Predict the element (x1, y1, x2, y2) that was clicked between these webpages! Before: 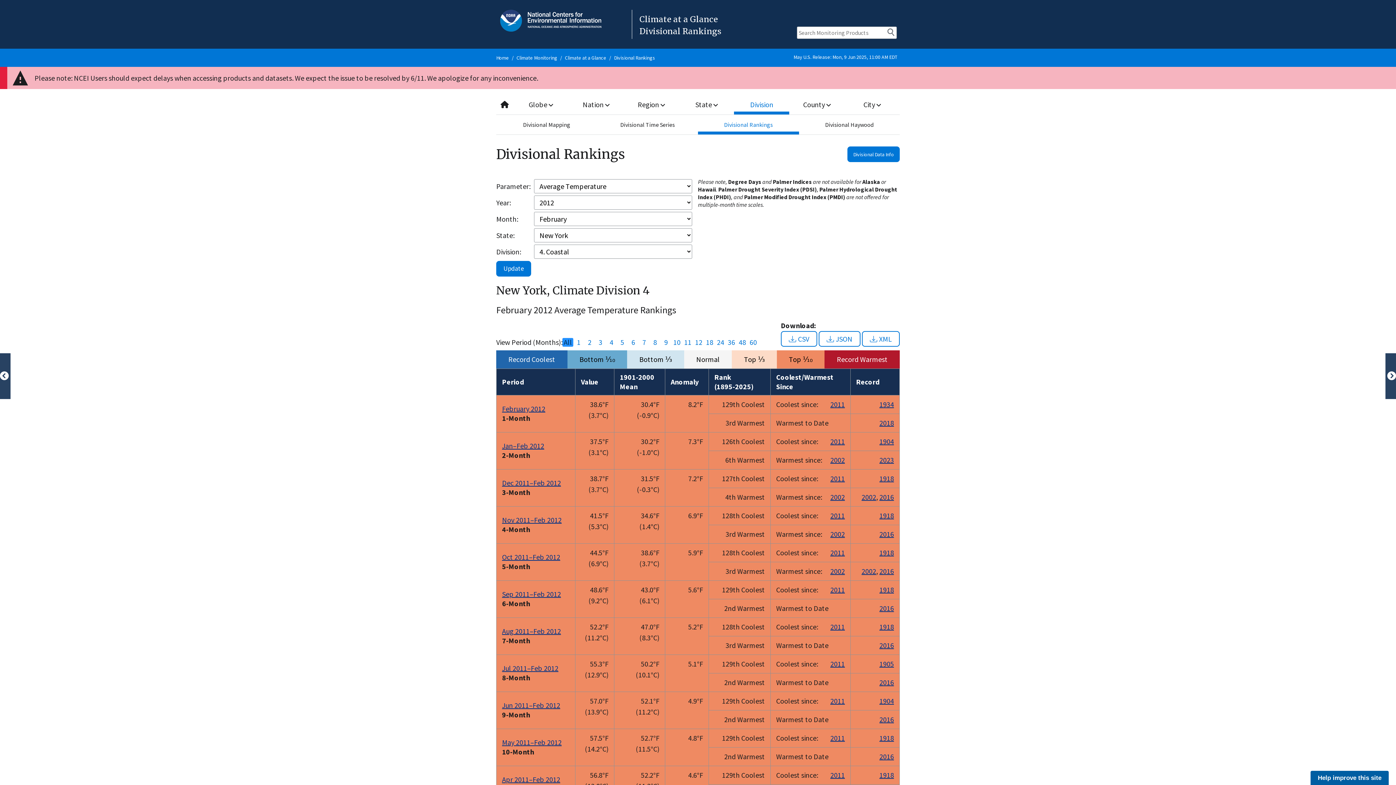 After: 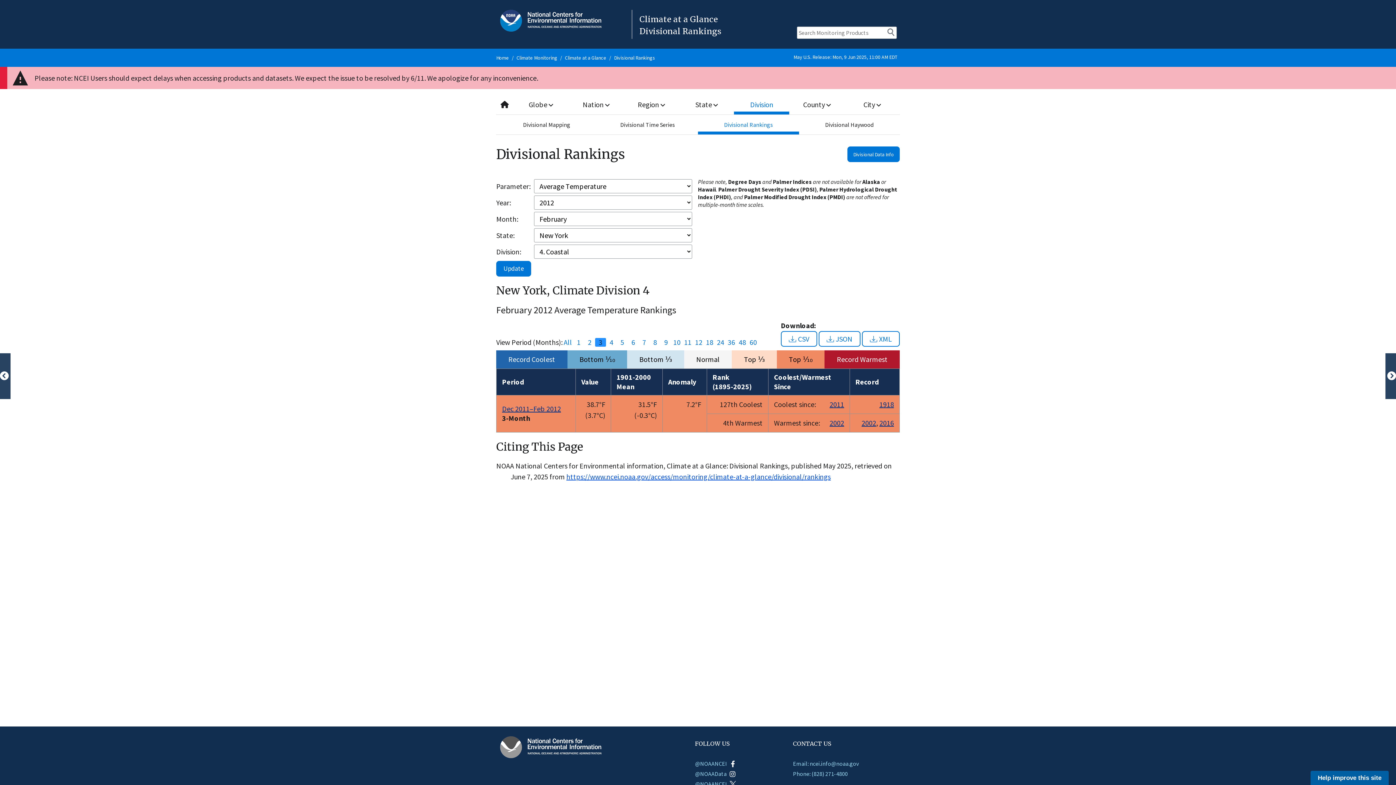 Action: label: 3 bbox: (595, 338, 606, 347)